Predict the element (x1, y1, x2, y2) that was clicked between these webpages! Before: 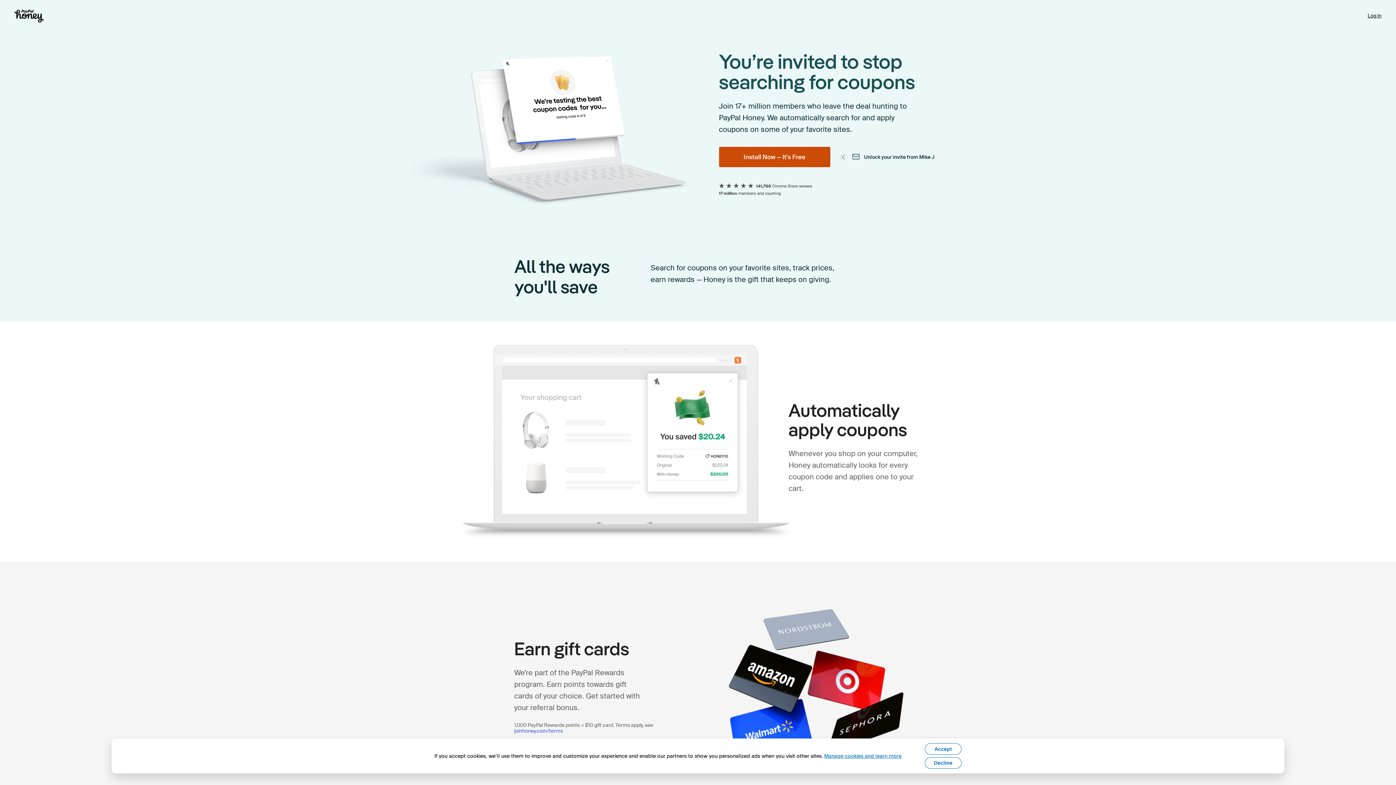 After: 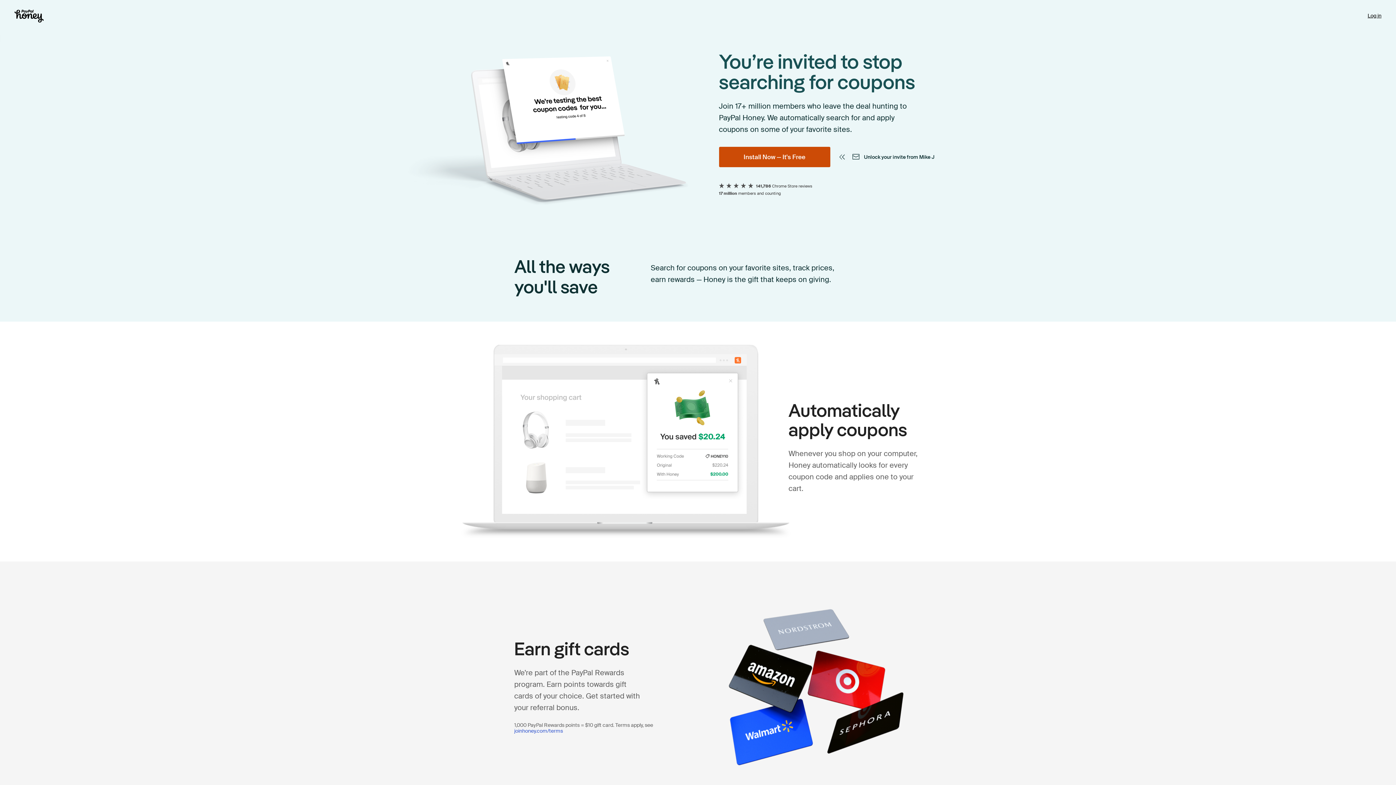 Action: bbox: (925, 757, 961, 769) label: Decline